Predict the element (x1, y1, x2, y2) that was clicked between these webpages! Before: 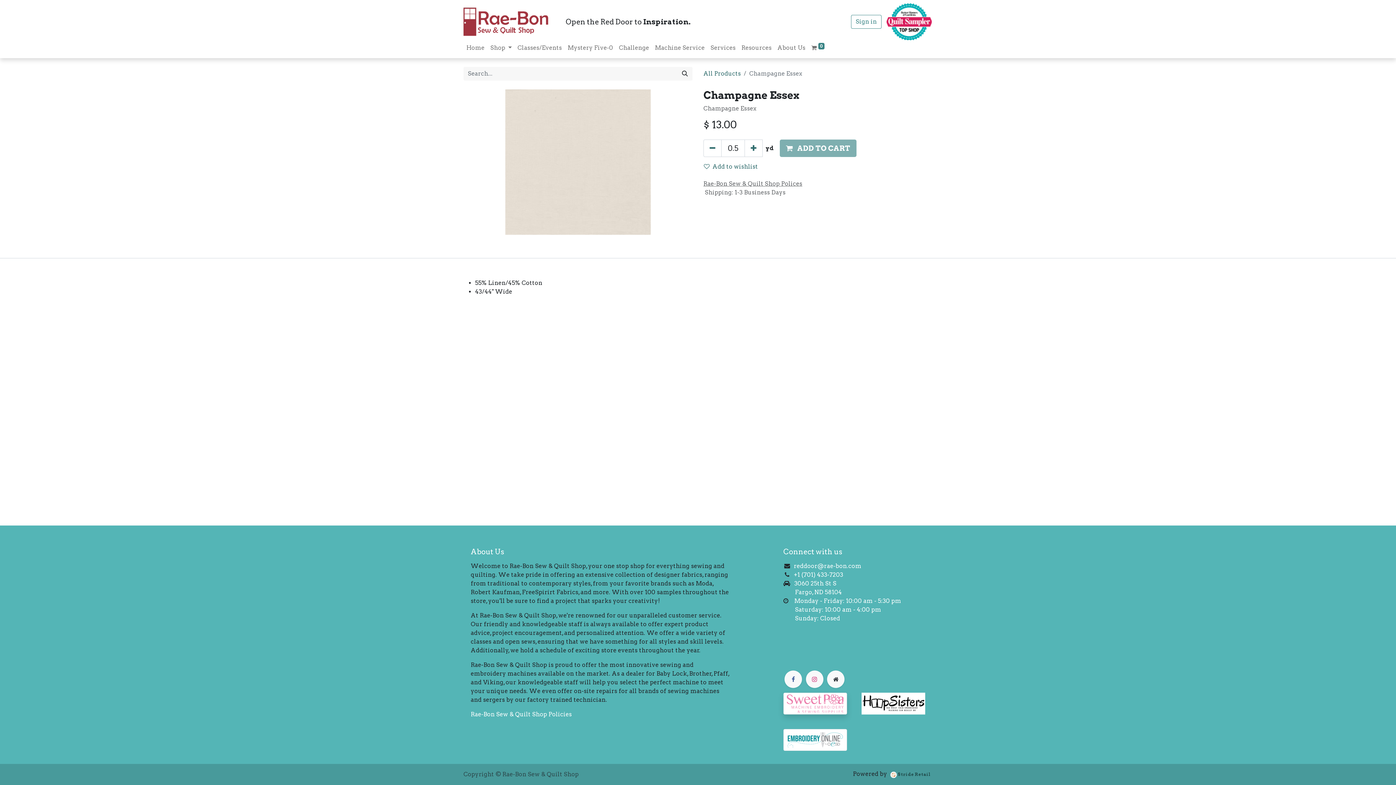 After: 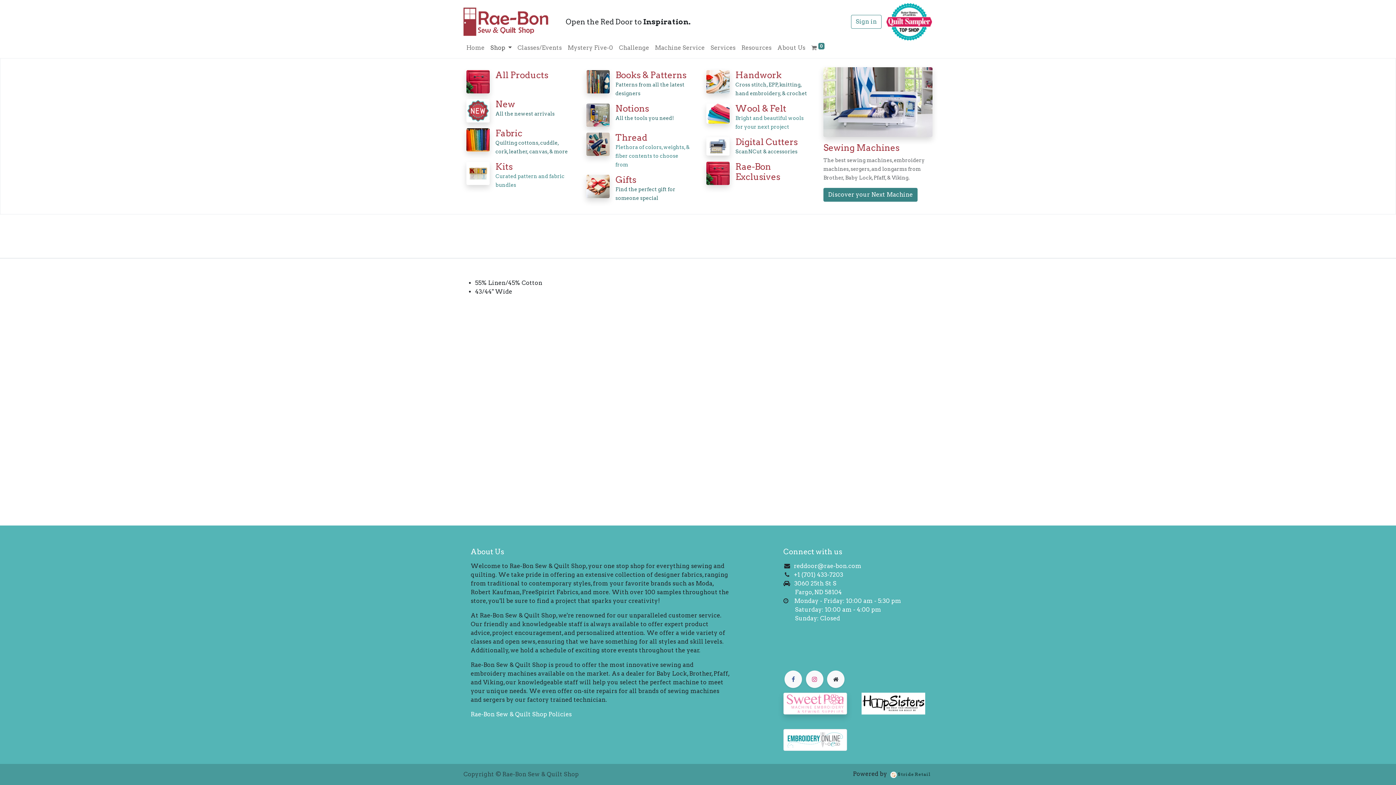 Action: label: Shop  bbox: (487, 40, 514, 55)